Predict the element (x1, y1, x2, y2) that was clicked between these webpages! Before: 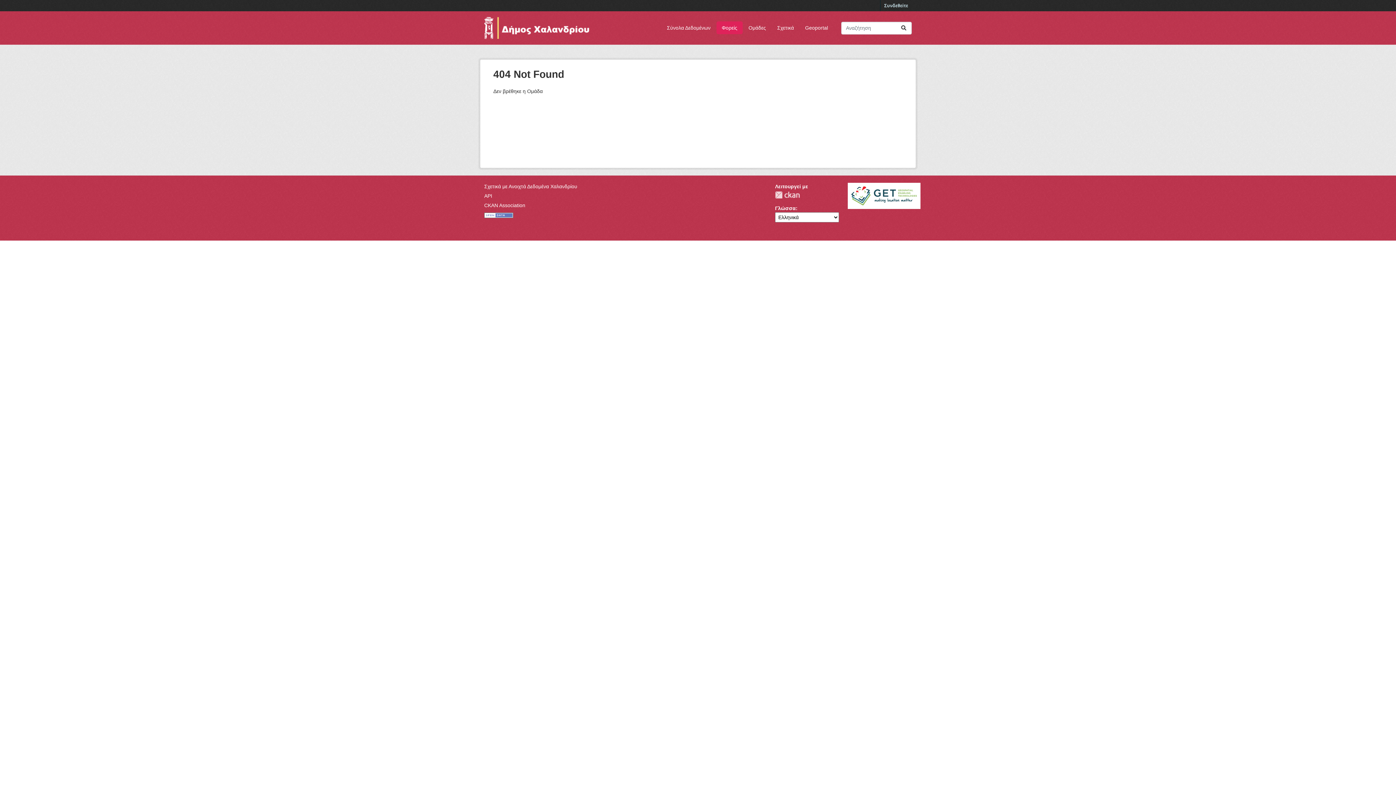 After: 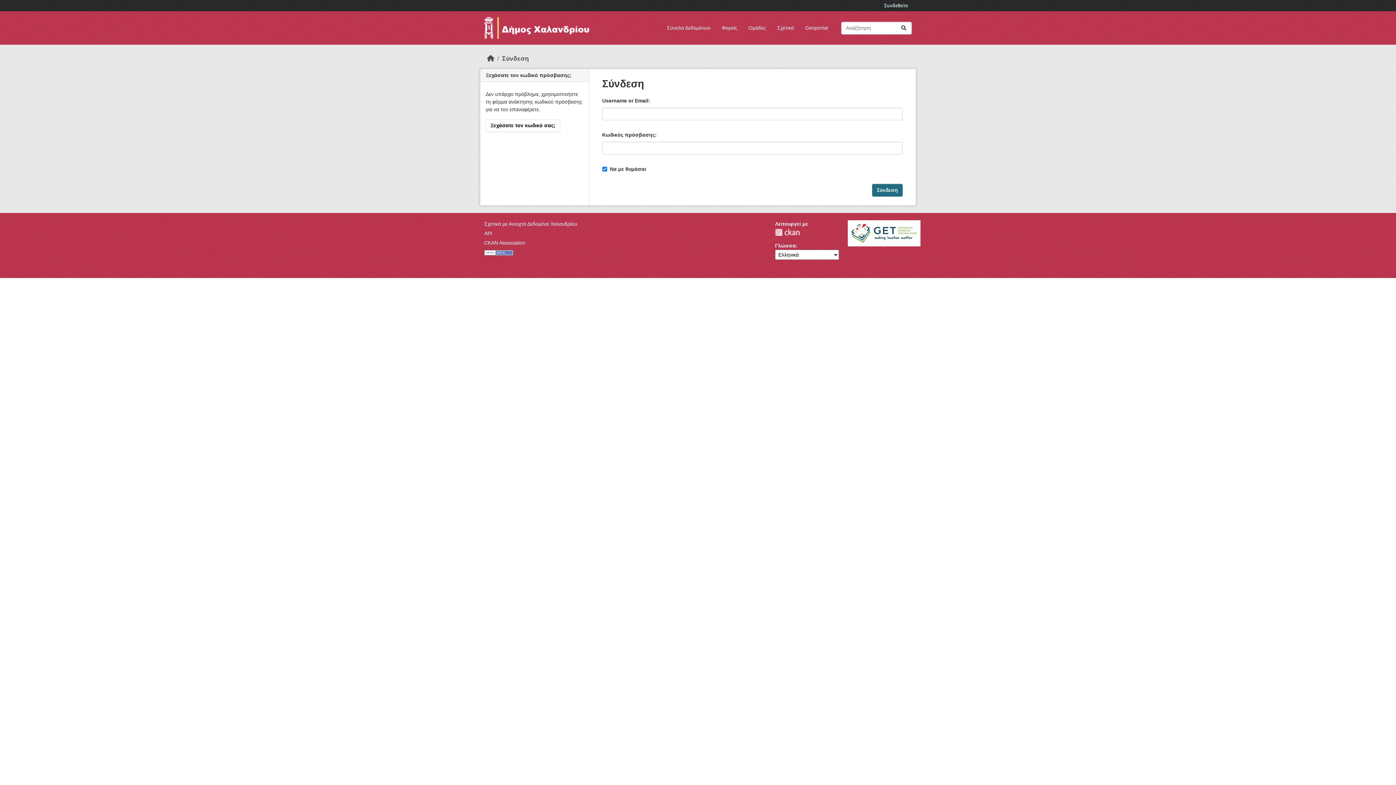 Action: bbox: (880, 0, 912, 11) label: Συνδεθείτε